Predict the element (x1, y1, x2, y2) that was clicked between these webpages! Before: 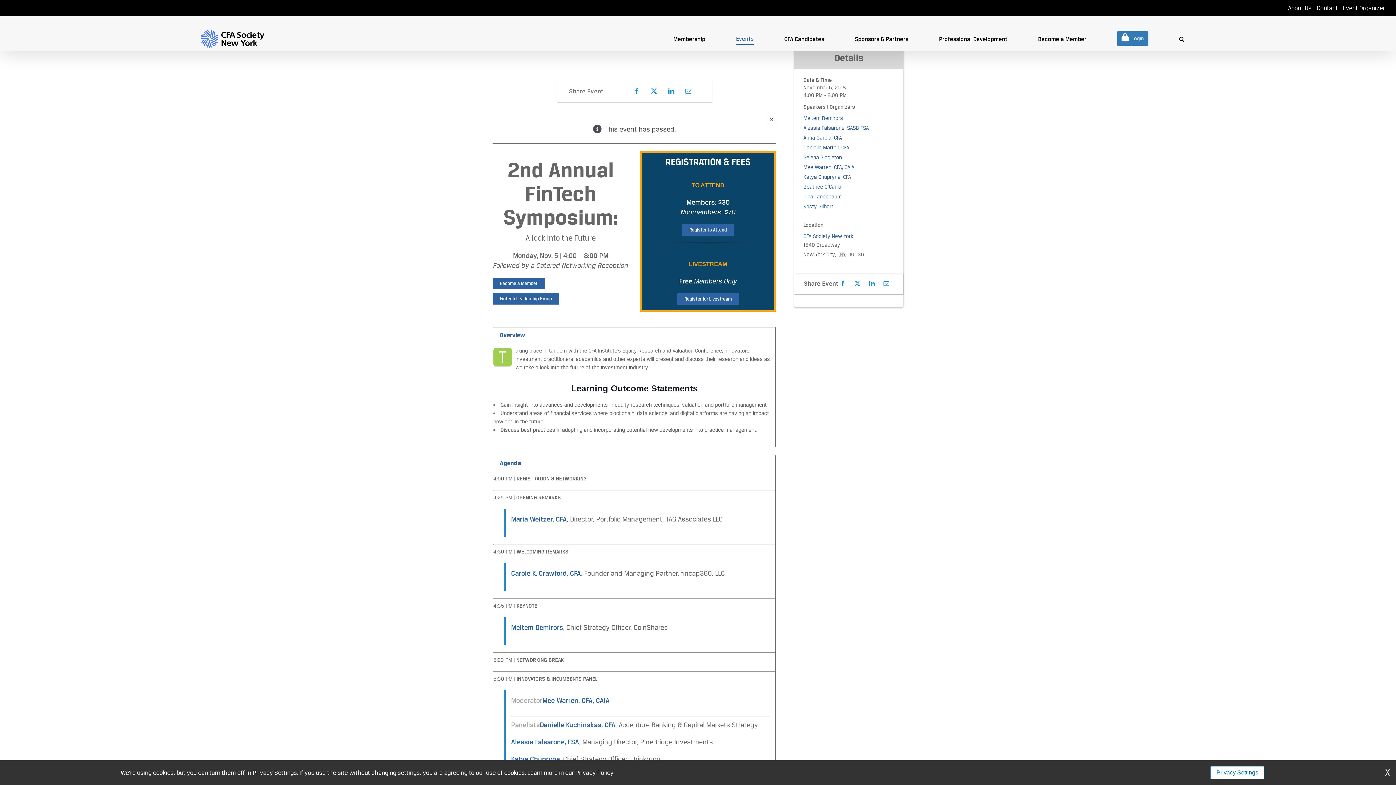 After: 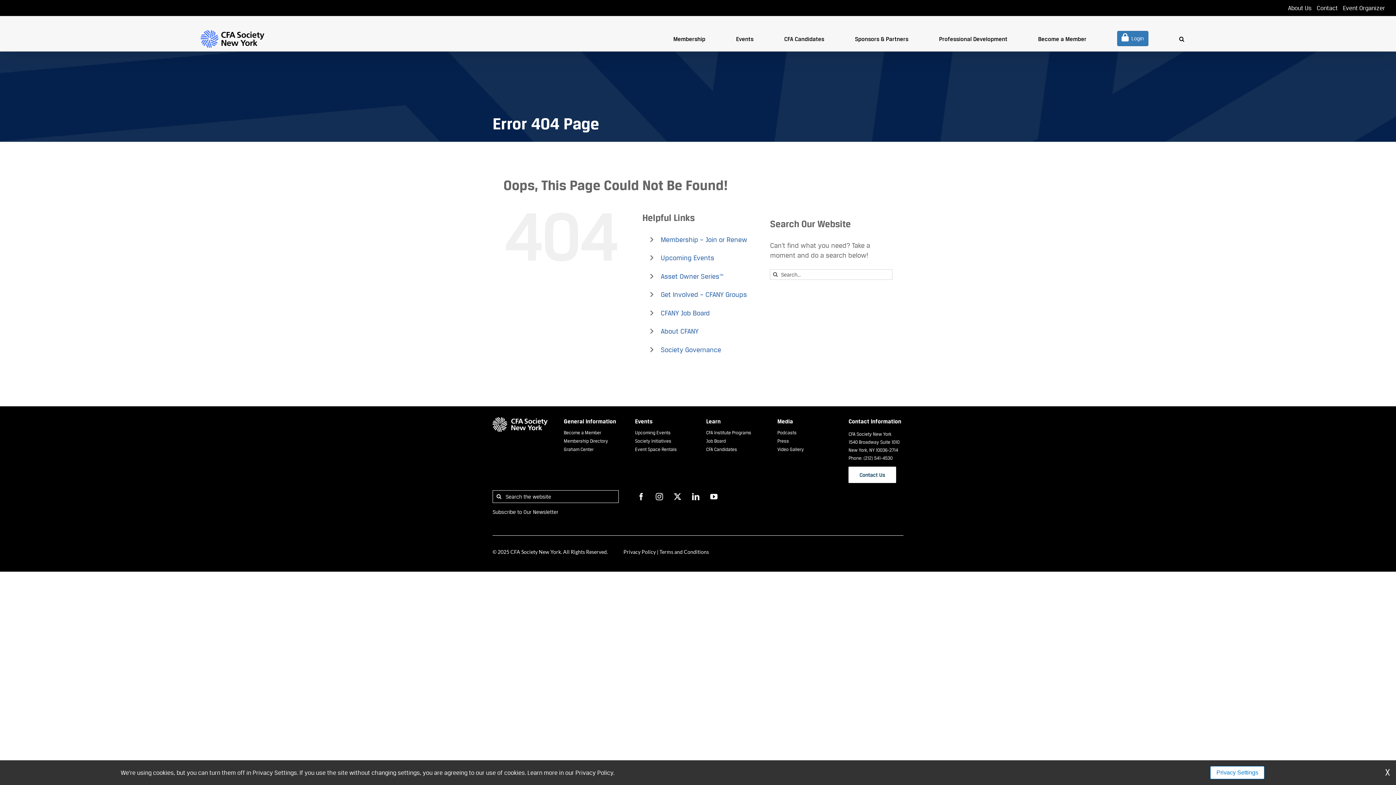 Action: label: Register to Attend bbox: (682, 224, 734, 235)